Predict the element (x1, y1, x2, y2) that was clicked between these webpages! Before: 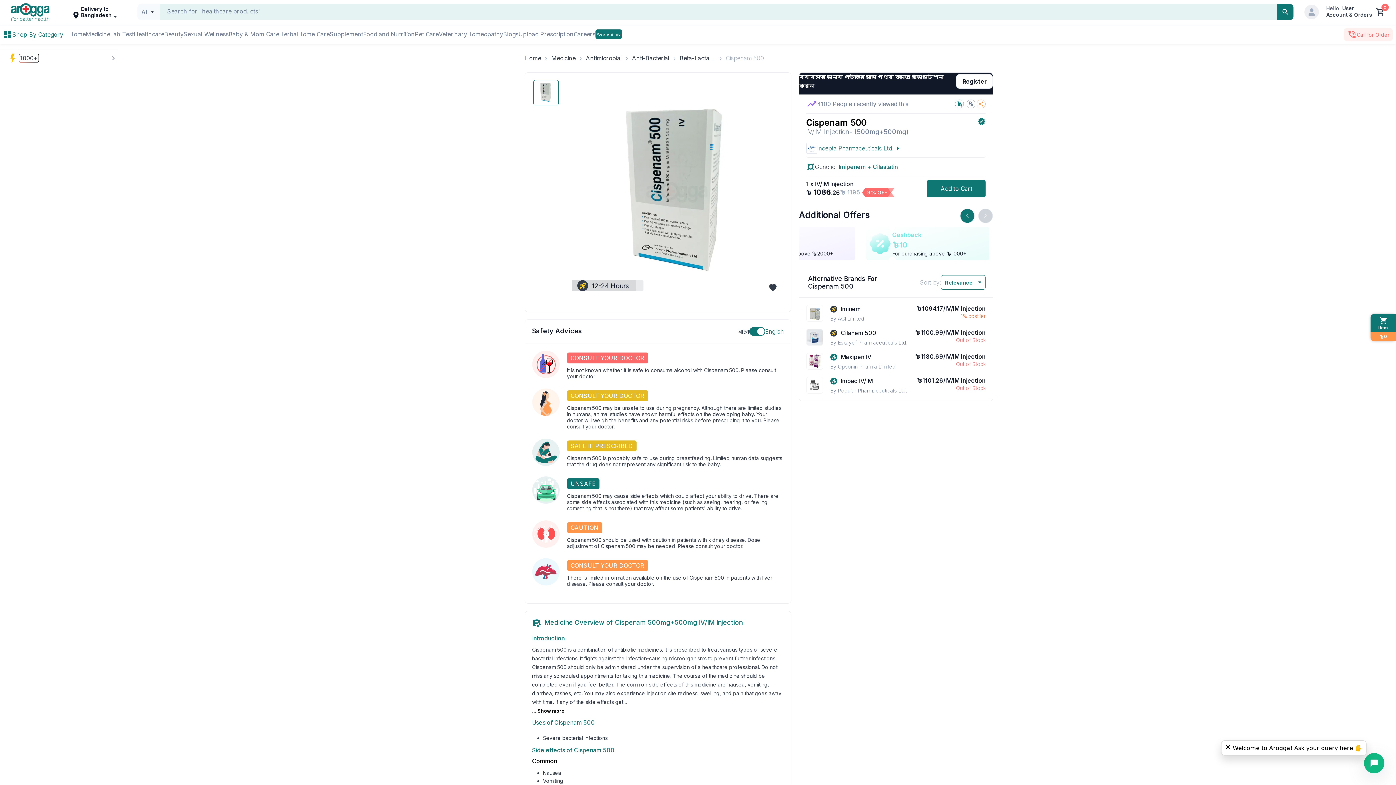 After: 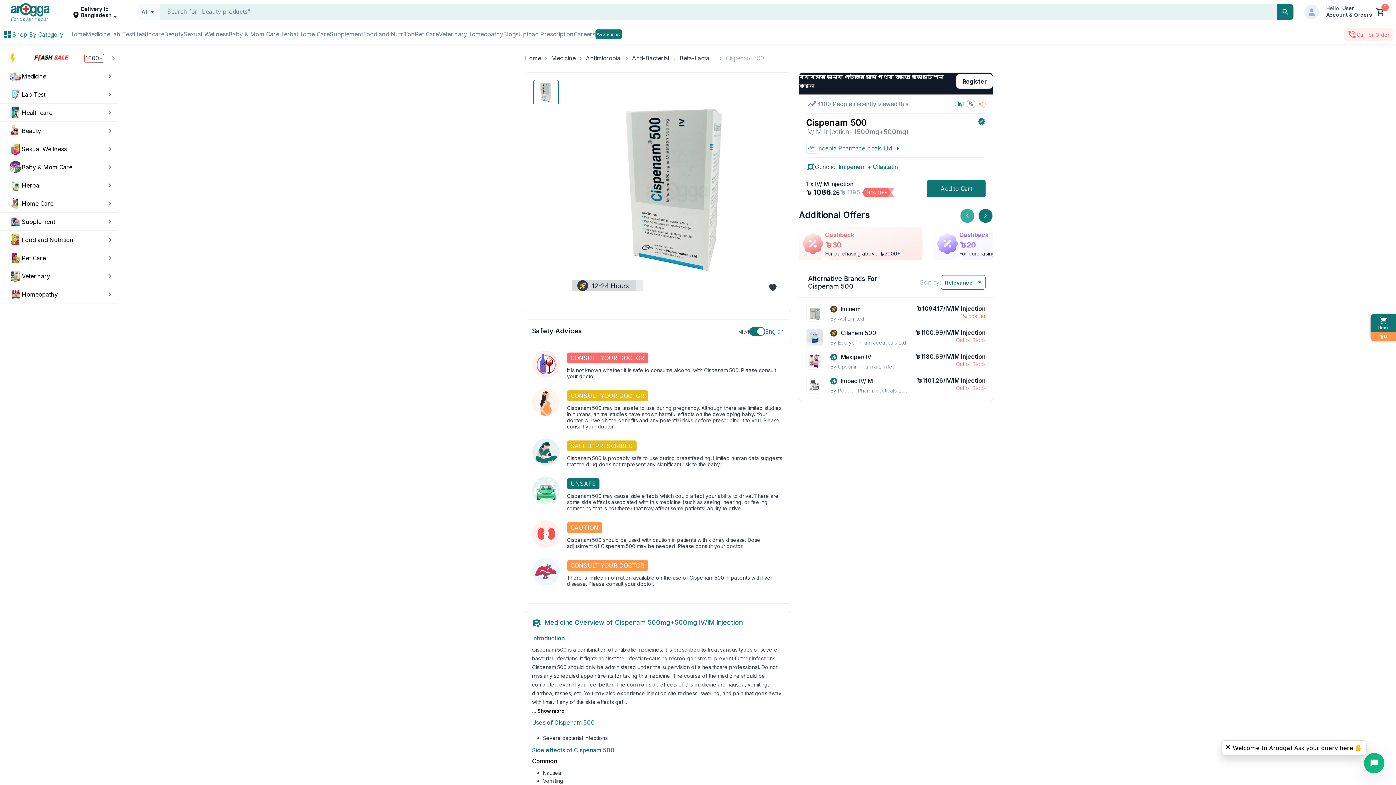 Action: bbox: (960, 208, 975, 223)